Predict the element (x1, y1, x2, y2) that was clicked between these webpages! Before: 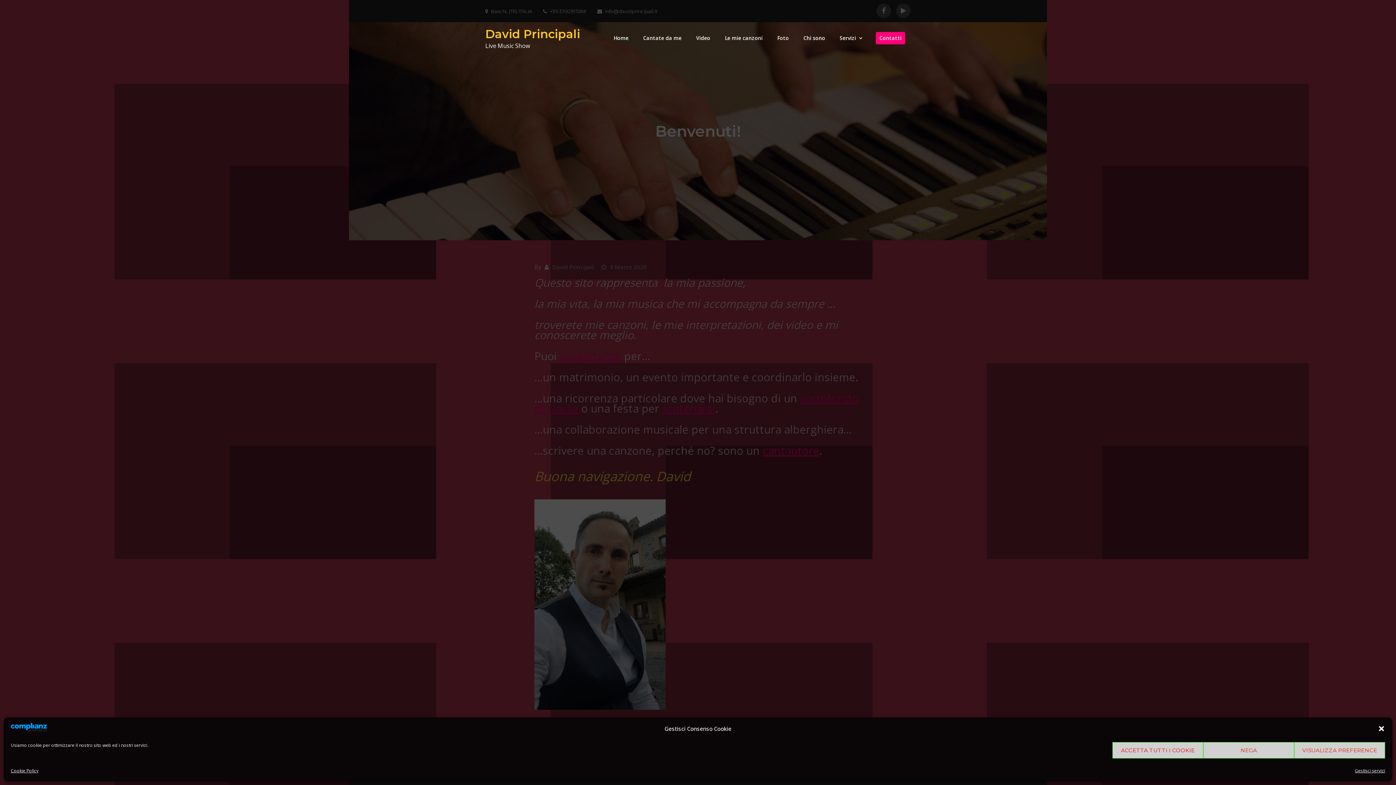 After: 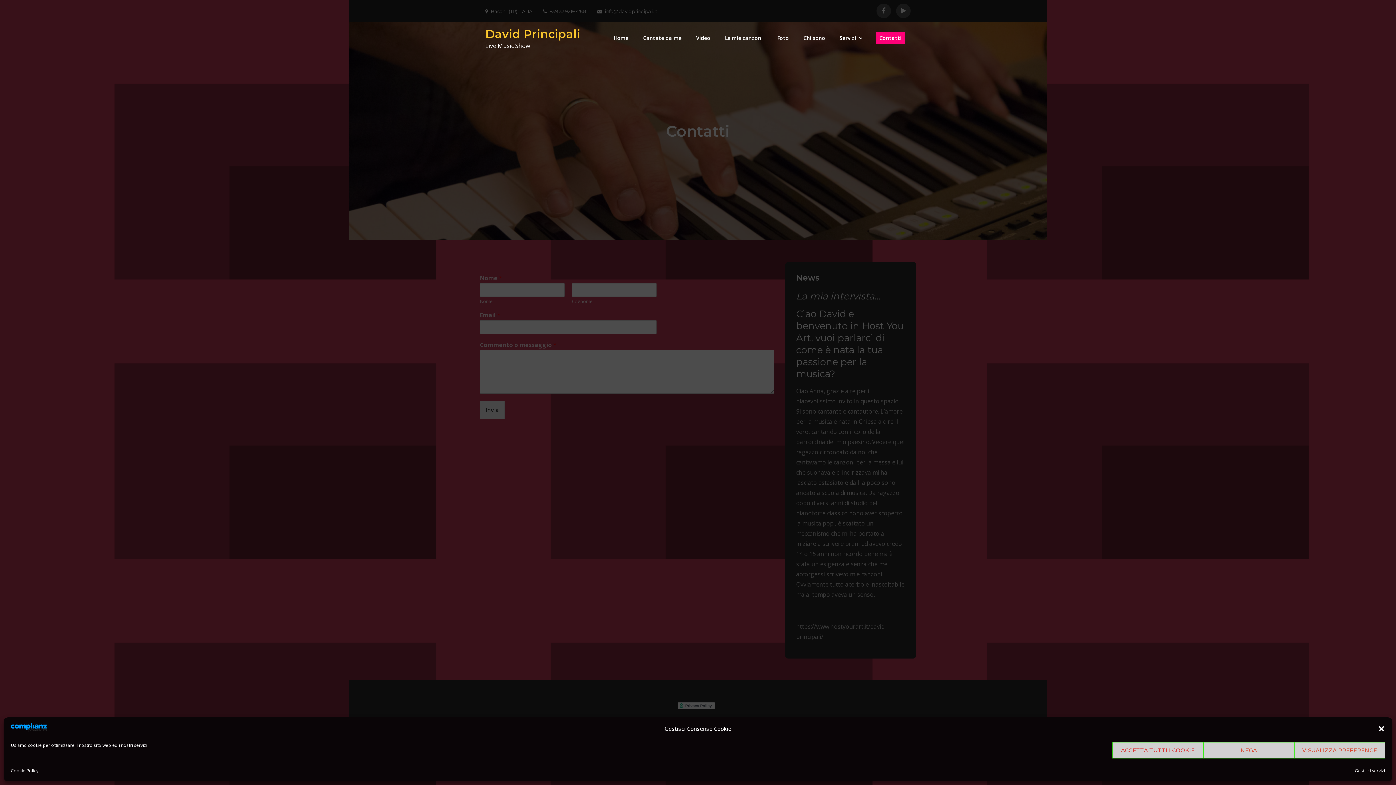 Action: label: Contatti bbox: (876, 32, 905, 44)